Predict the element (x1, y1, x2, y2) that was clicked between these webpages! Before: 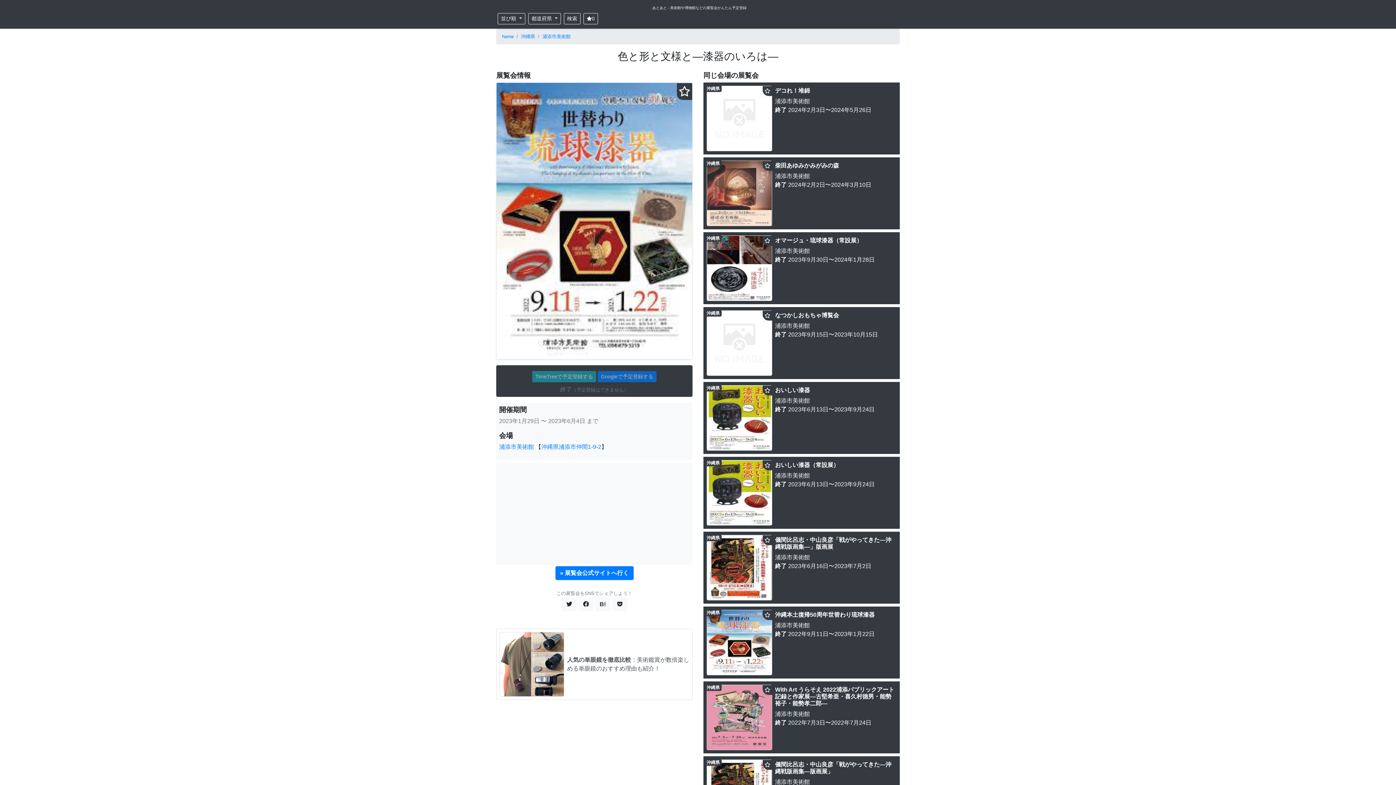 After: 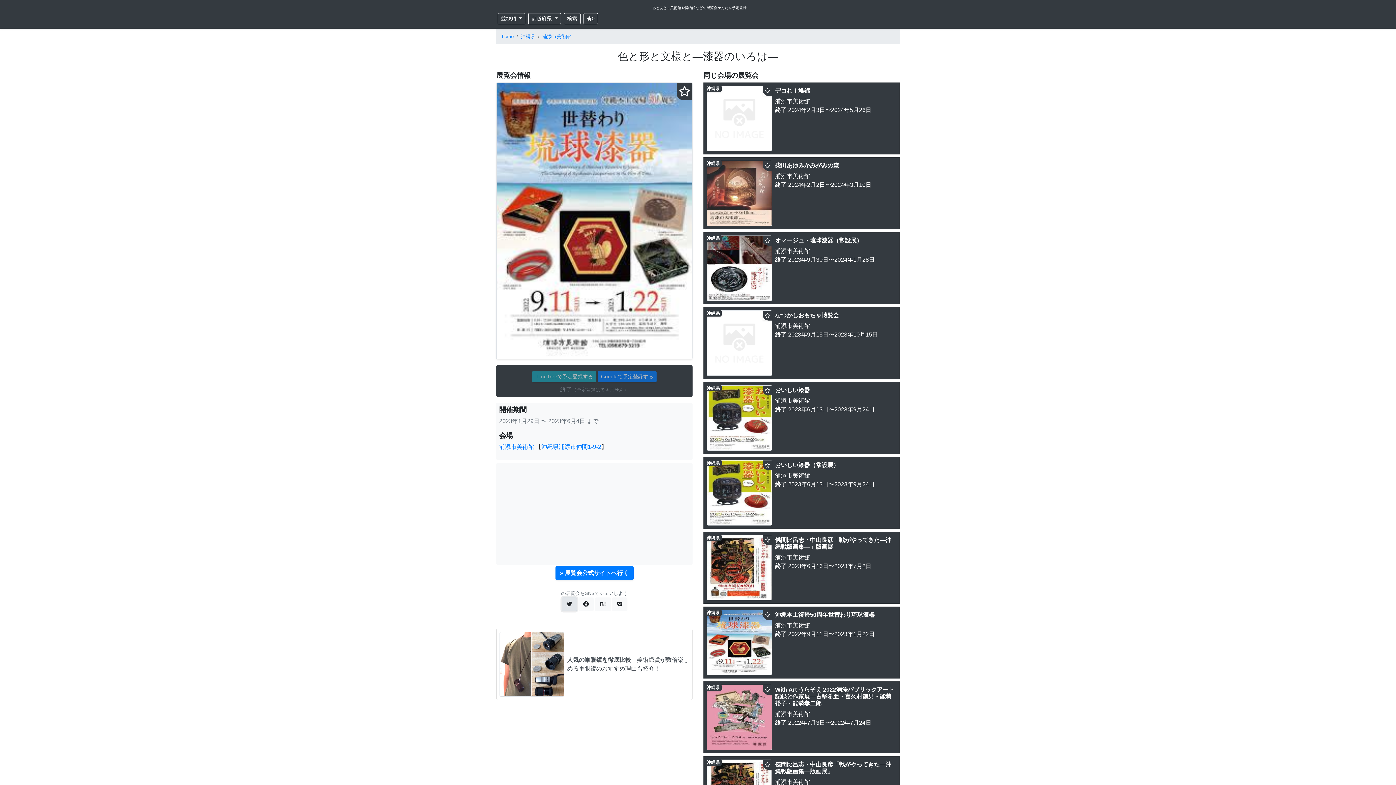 Action: bbox: (561, 597, 576, 611)